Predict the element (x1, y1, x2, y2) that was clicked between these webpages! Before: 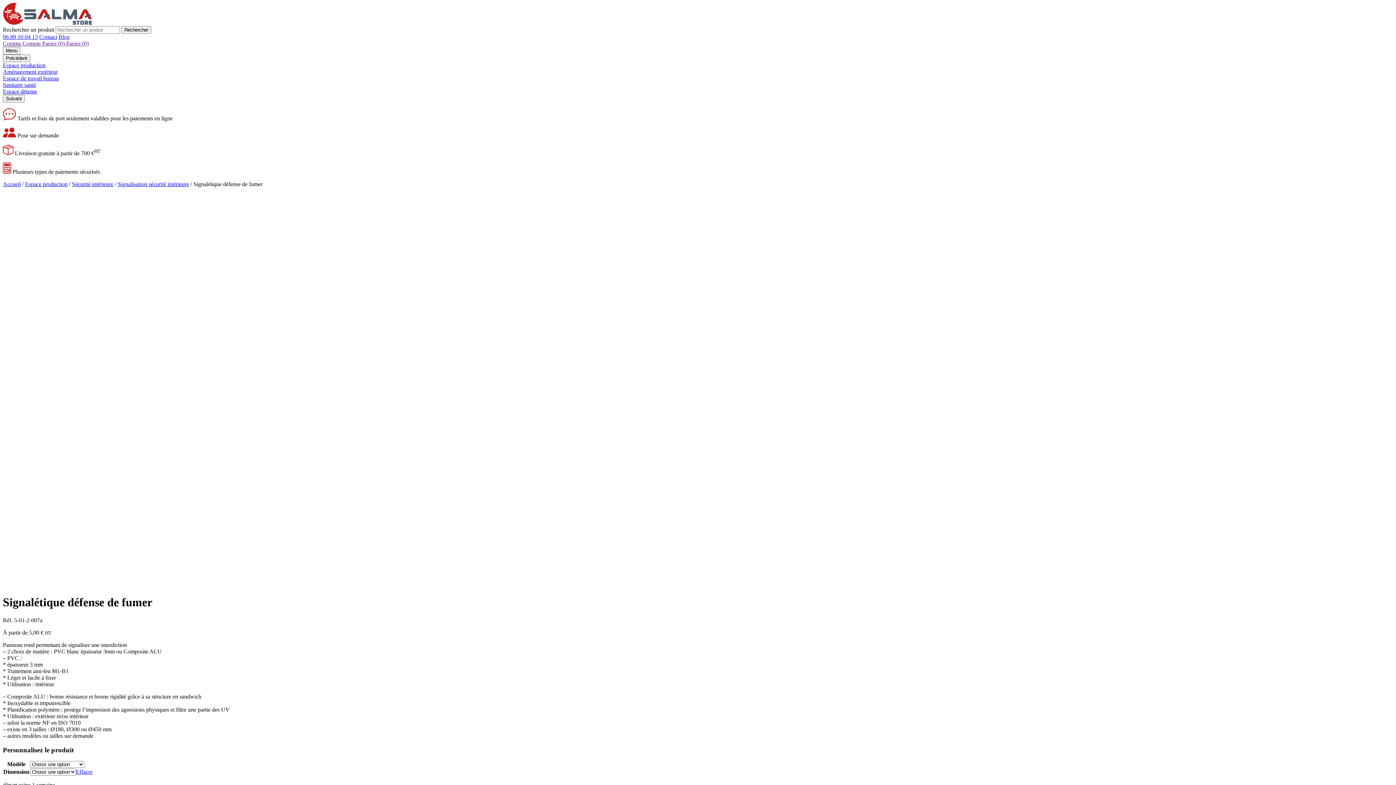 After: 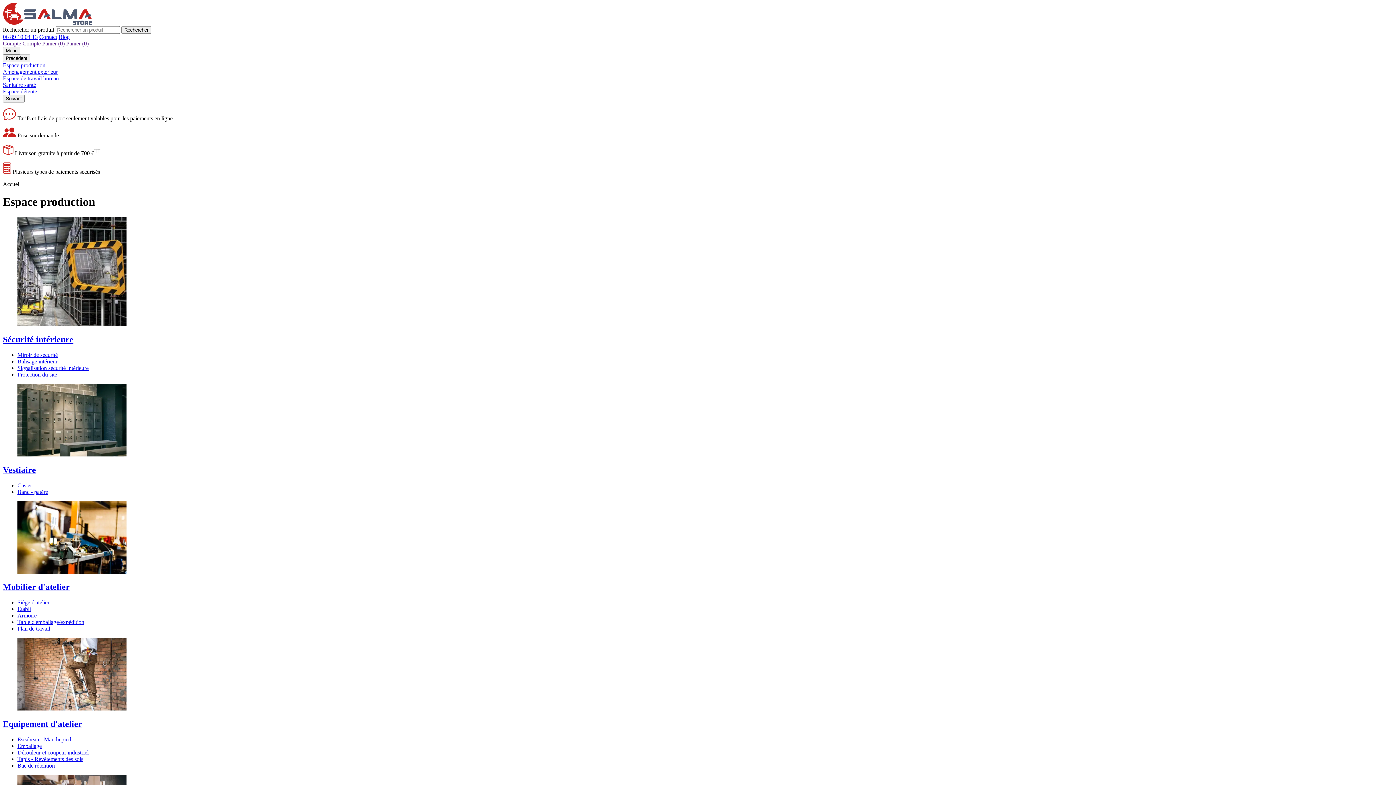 Action: bbox: (25, 181, 67, 187) label: Espace production